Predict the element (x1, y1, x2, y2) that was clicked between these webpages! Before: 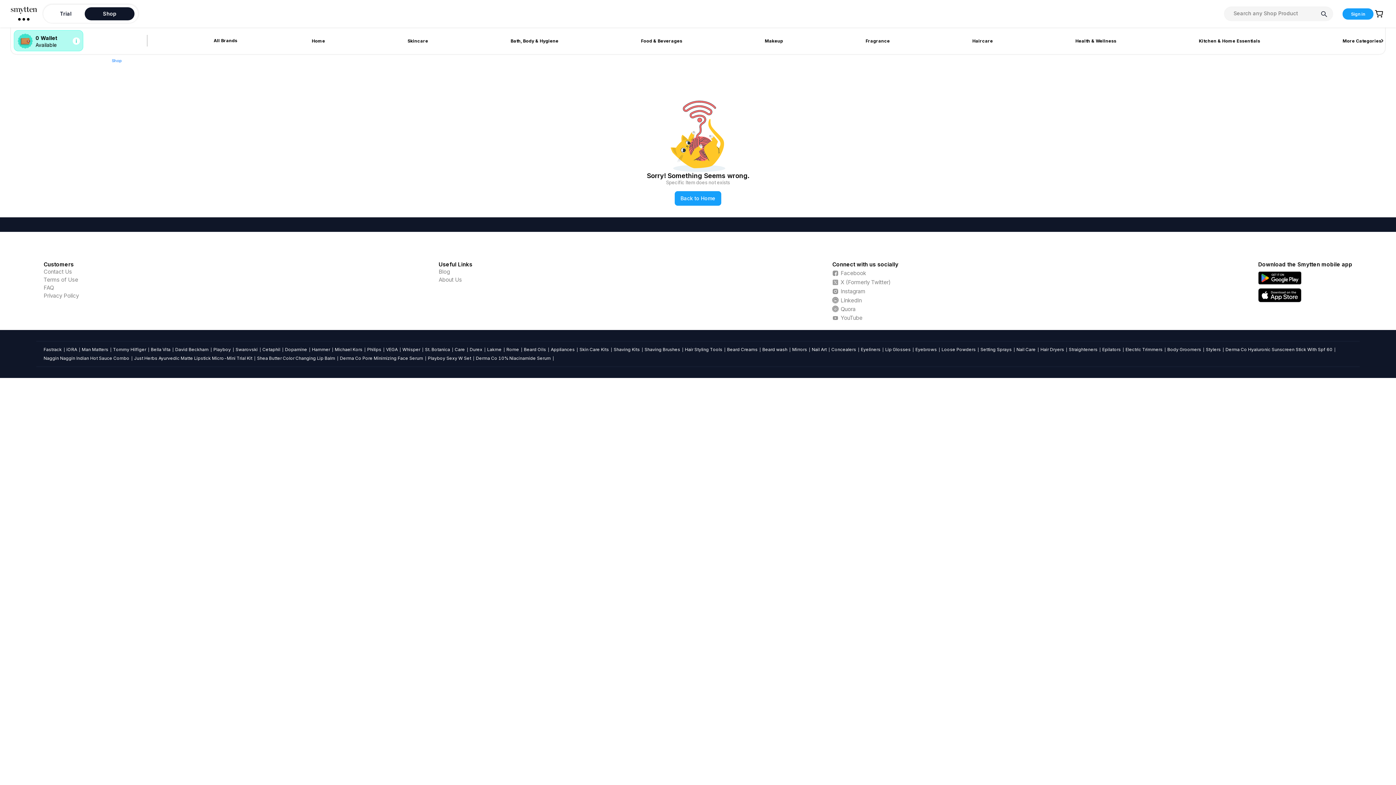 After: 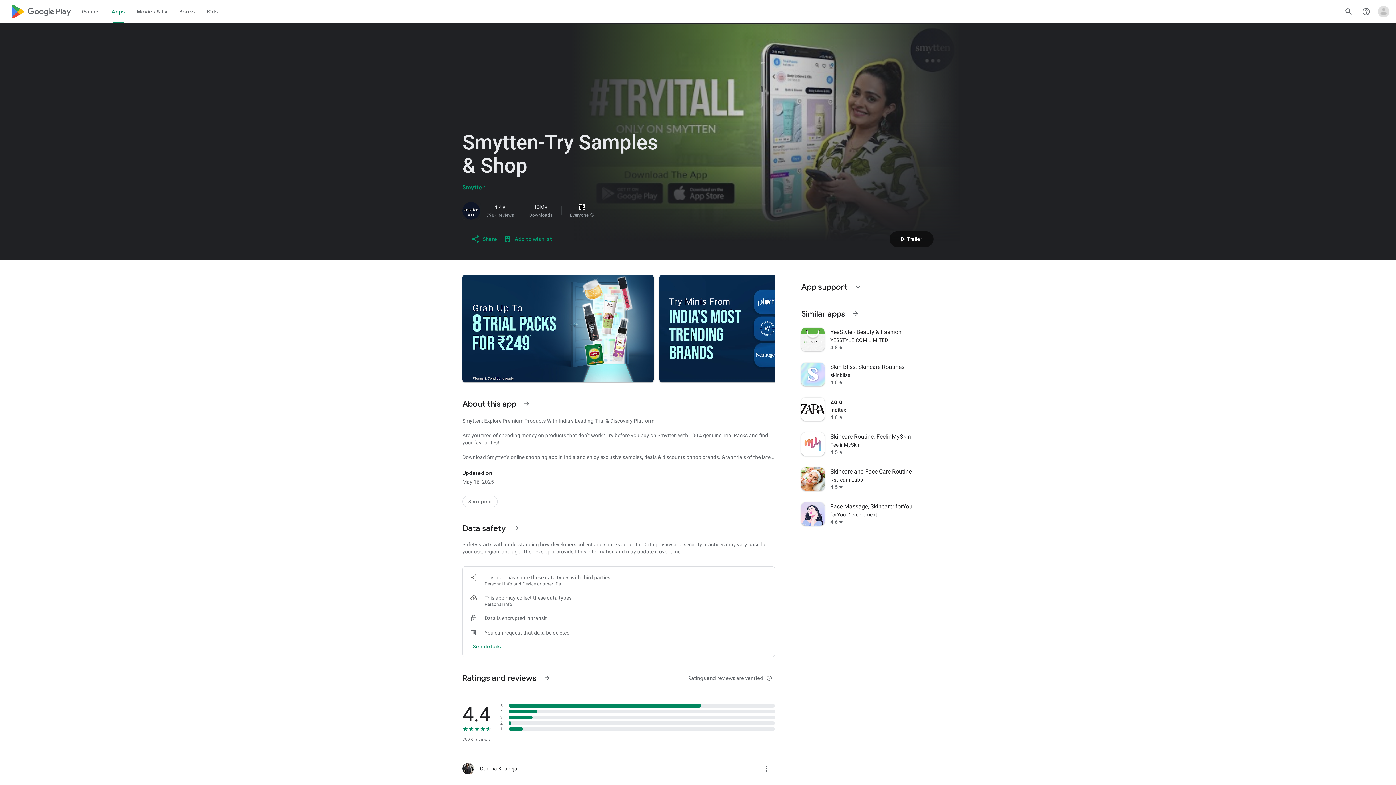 Action: bbox: (1258, 274, 1301, 280)